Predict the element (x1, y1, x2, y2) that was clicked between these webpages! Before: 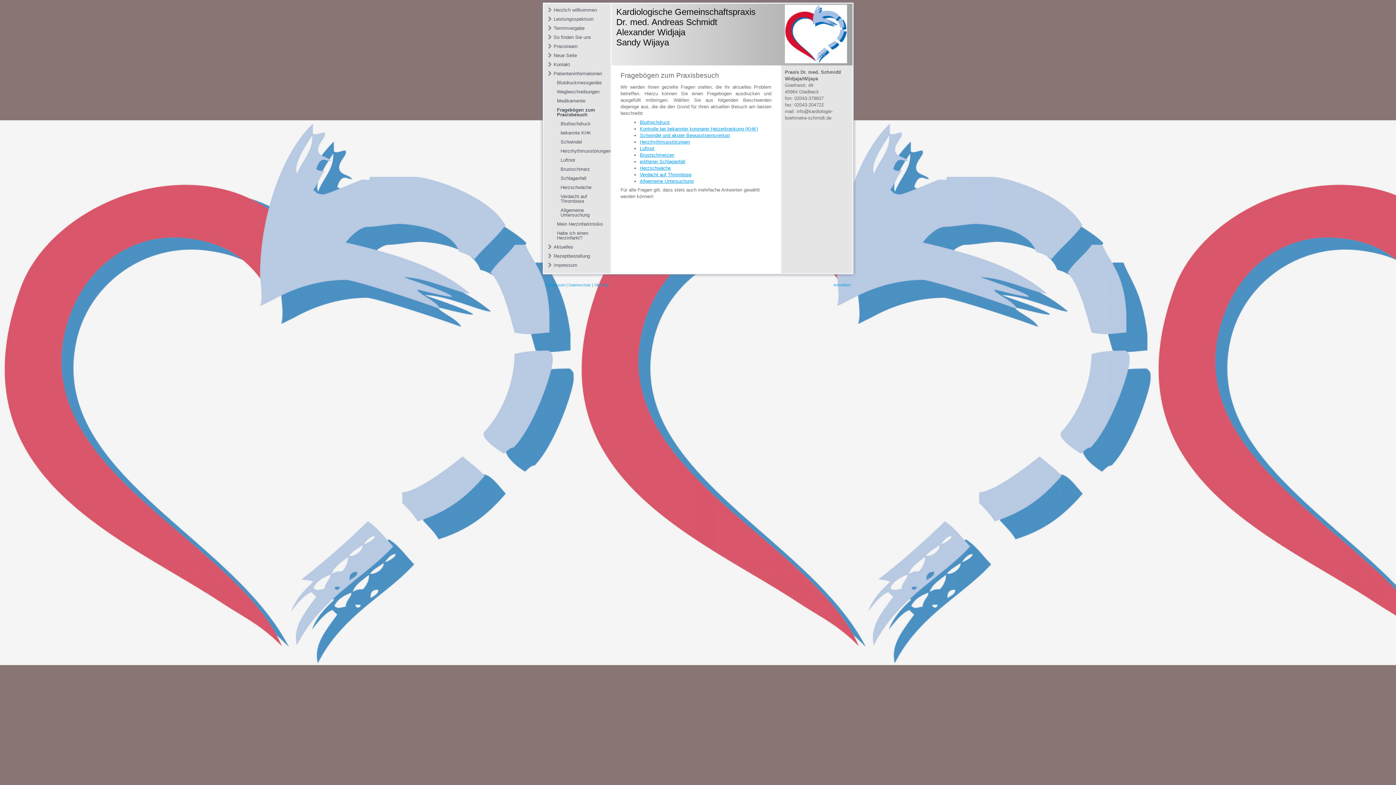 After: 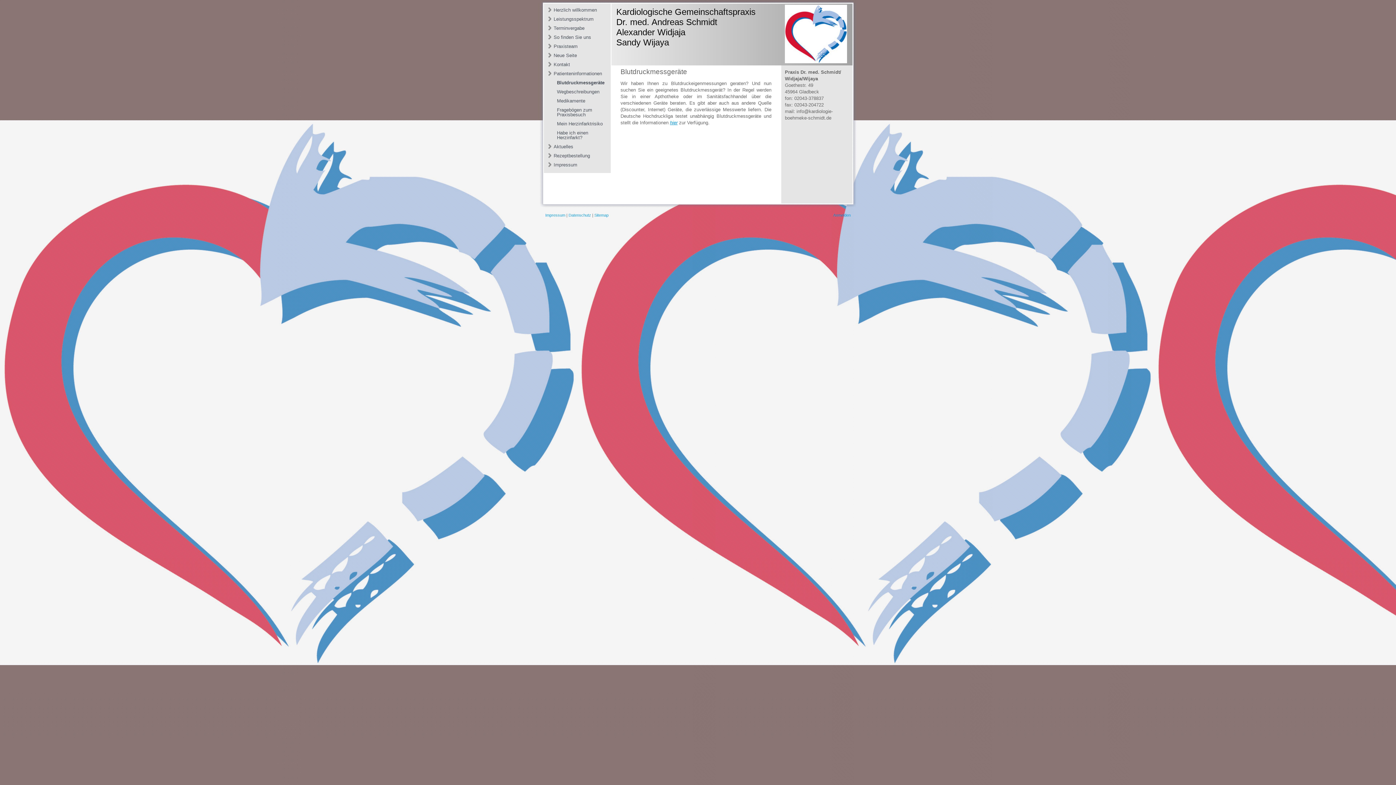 Action: bbox: (548, 78, 607, 87) label: Blutdruckmessgeräte